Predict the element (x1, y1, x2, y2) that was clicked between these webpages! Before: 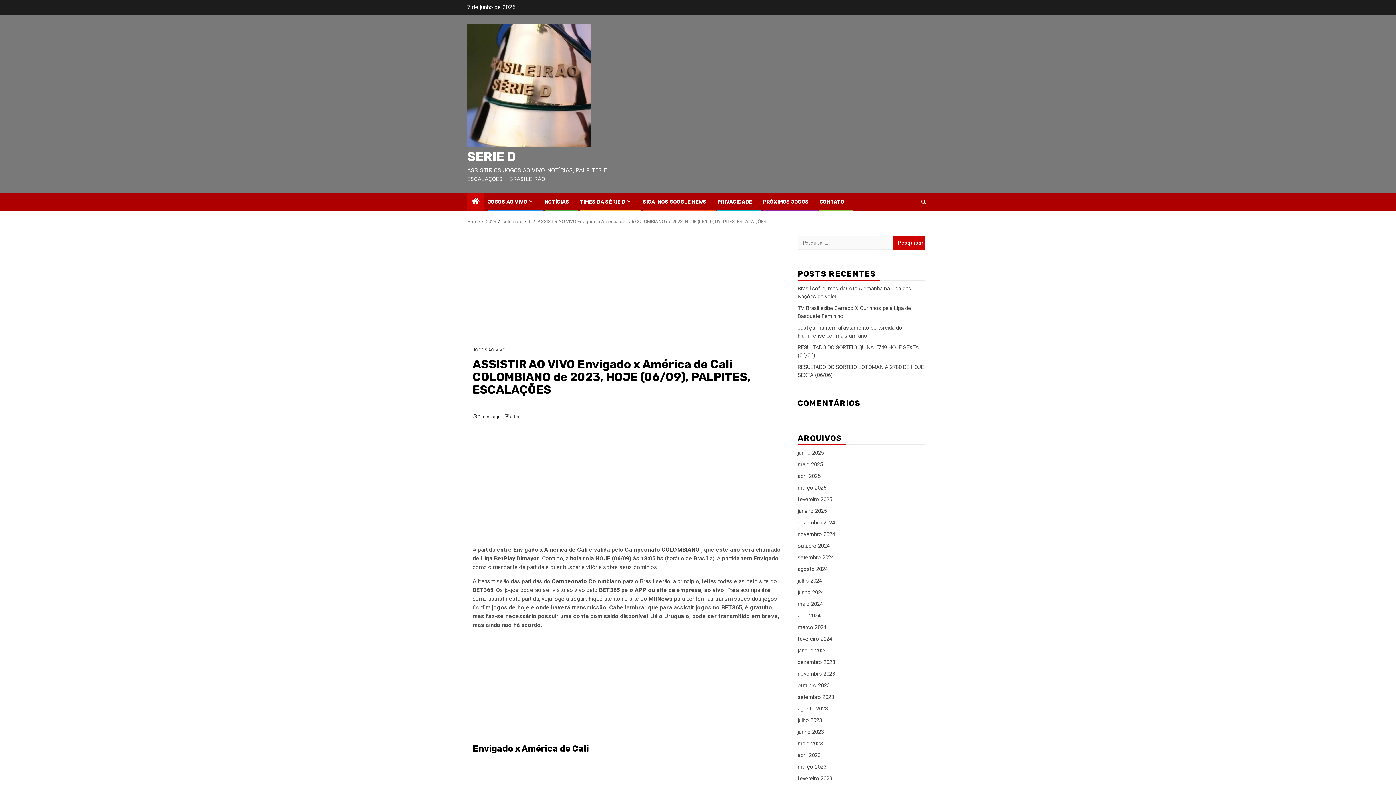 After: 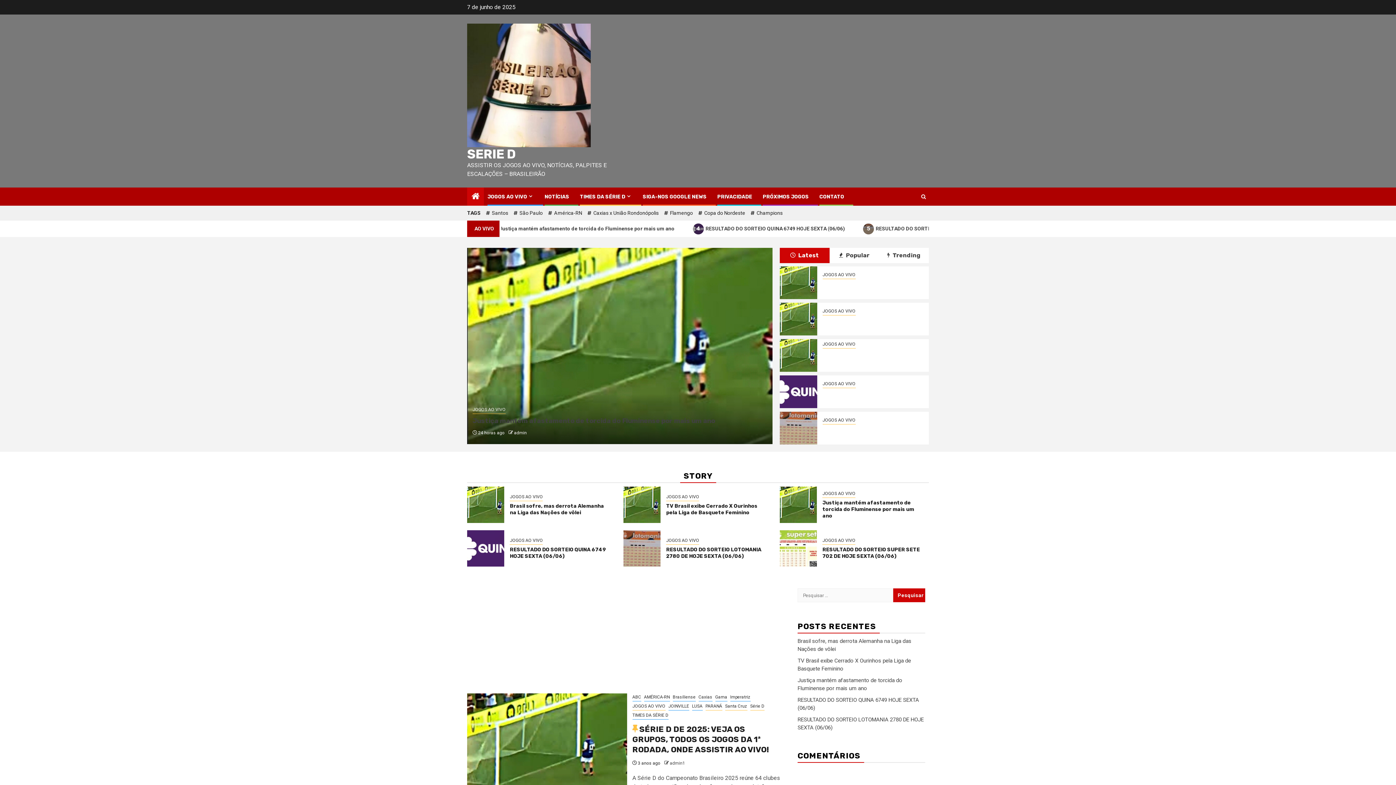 Action: label: Home bbox: (471, 197, 479, 207)